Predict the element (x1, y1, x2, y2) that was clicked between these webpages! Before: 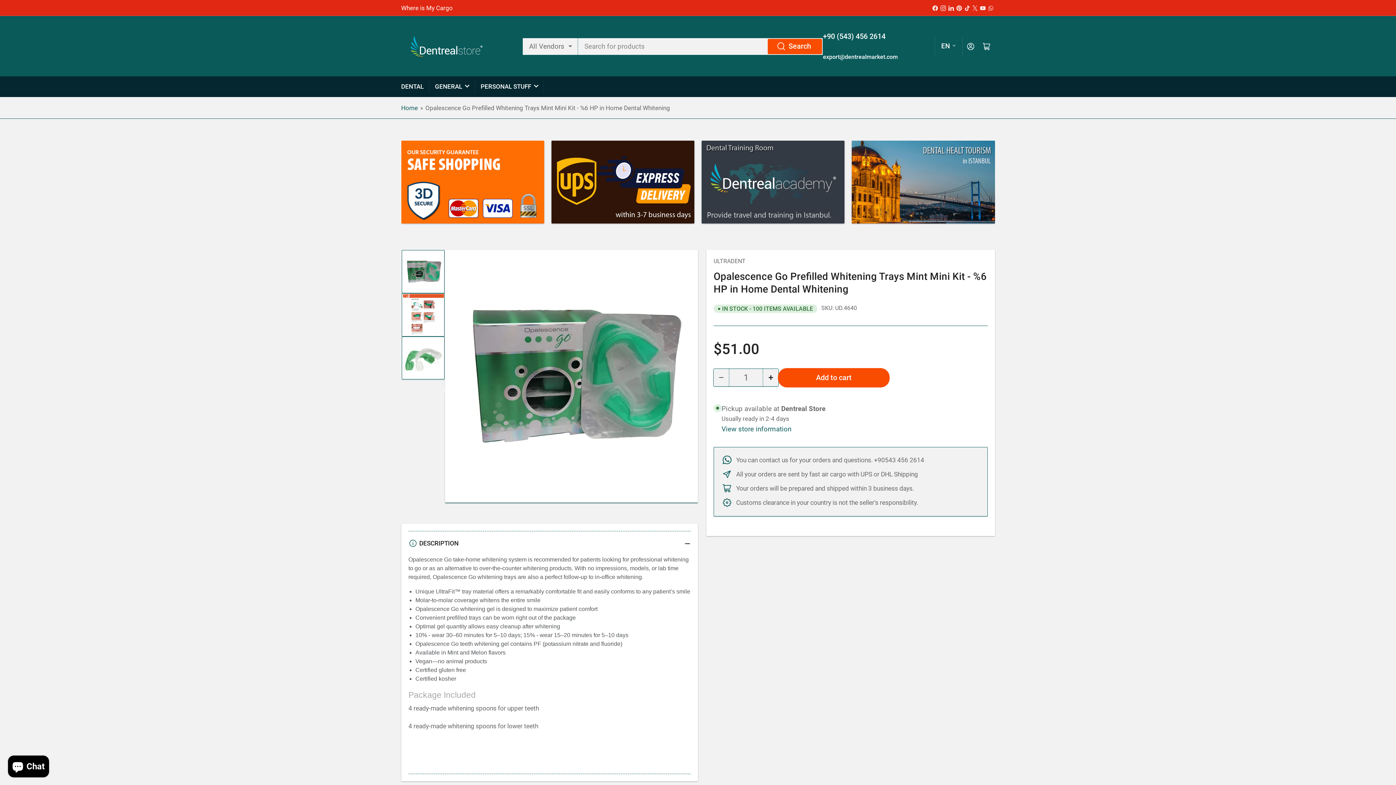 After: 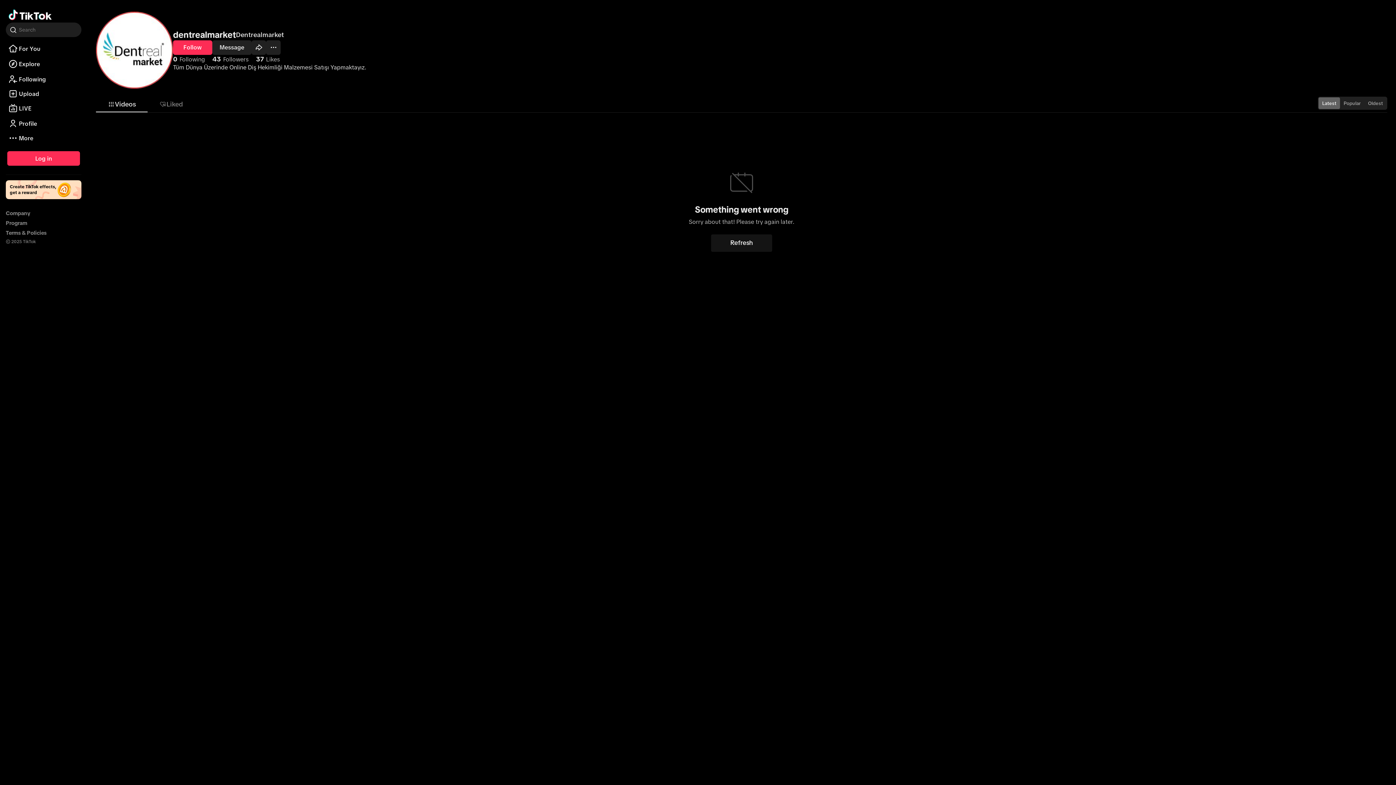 Action: label: TikTok bbox: (963, 4, 971, 10)